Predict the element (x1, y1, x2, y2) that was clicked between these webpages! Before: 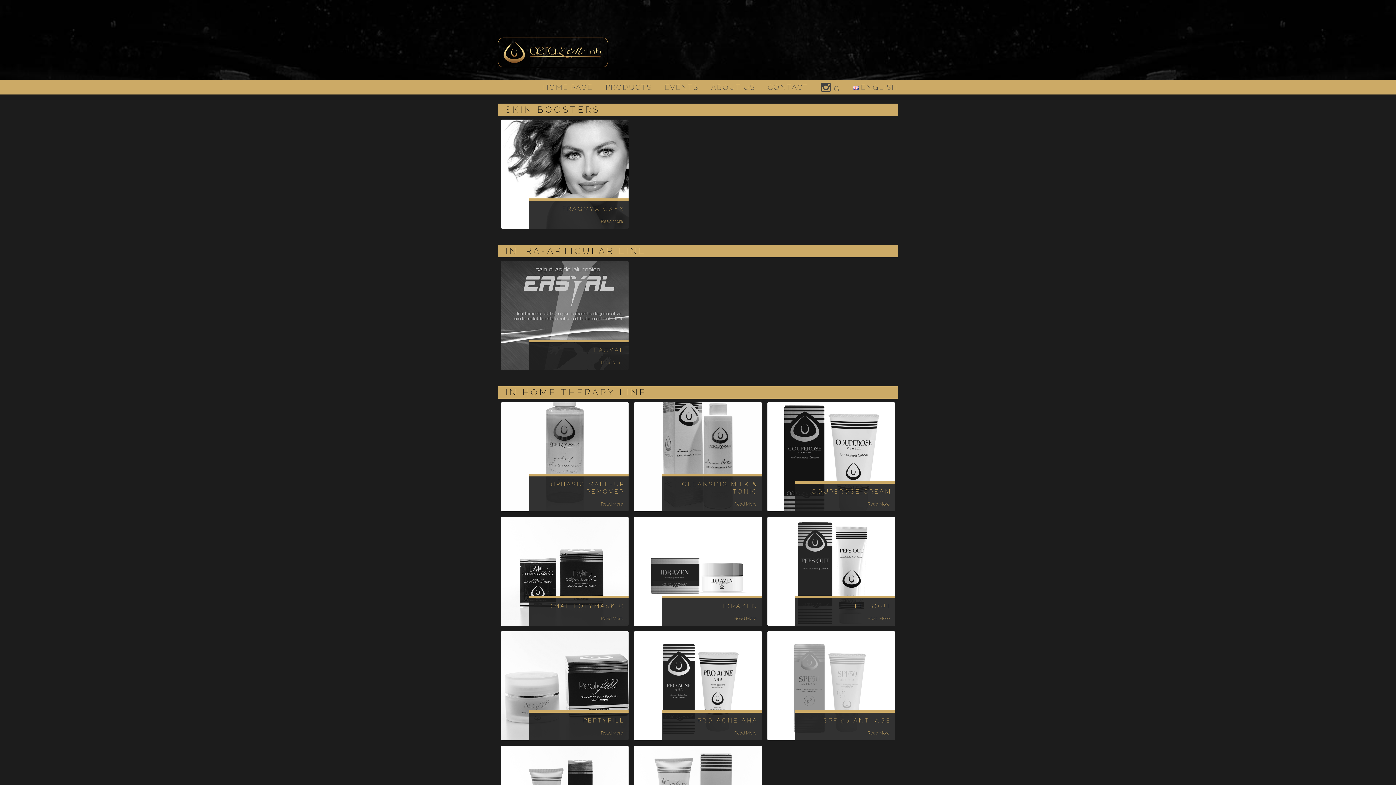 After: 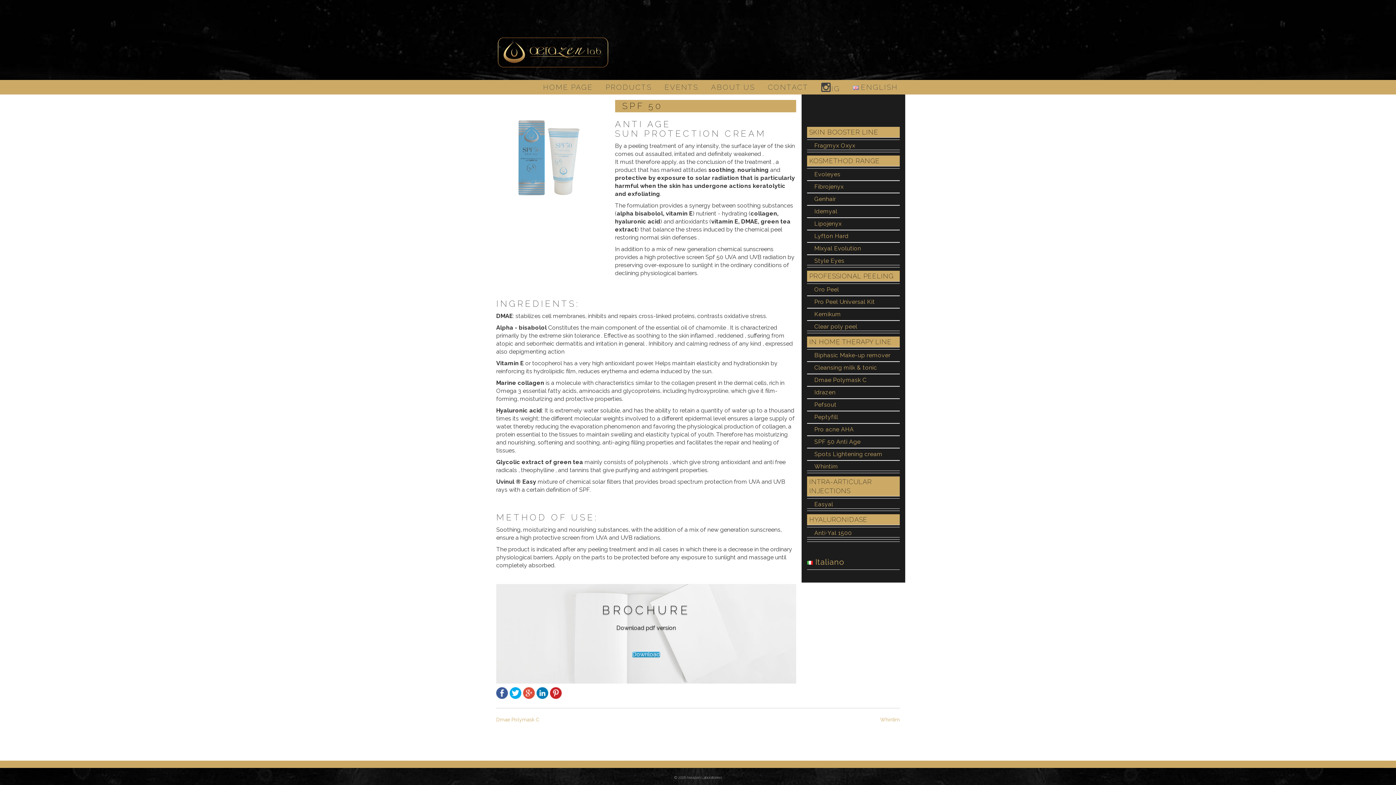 Action: label: Read More bbox: (867, 730, 889, 736)